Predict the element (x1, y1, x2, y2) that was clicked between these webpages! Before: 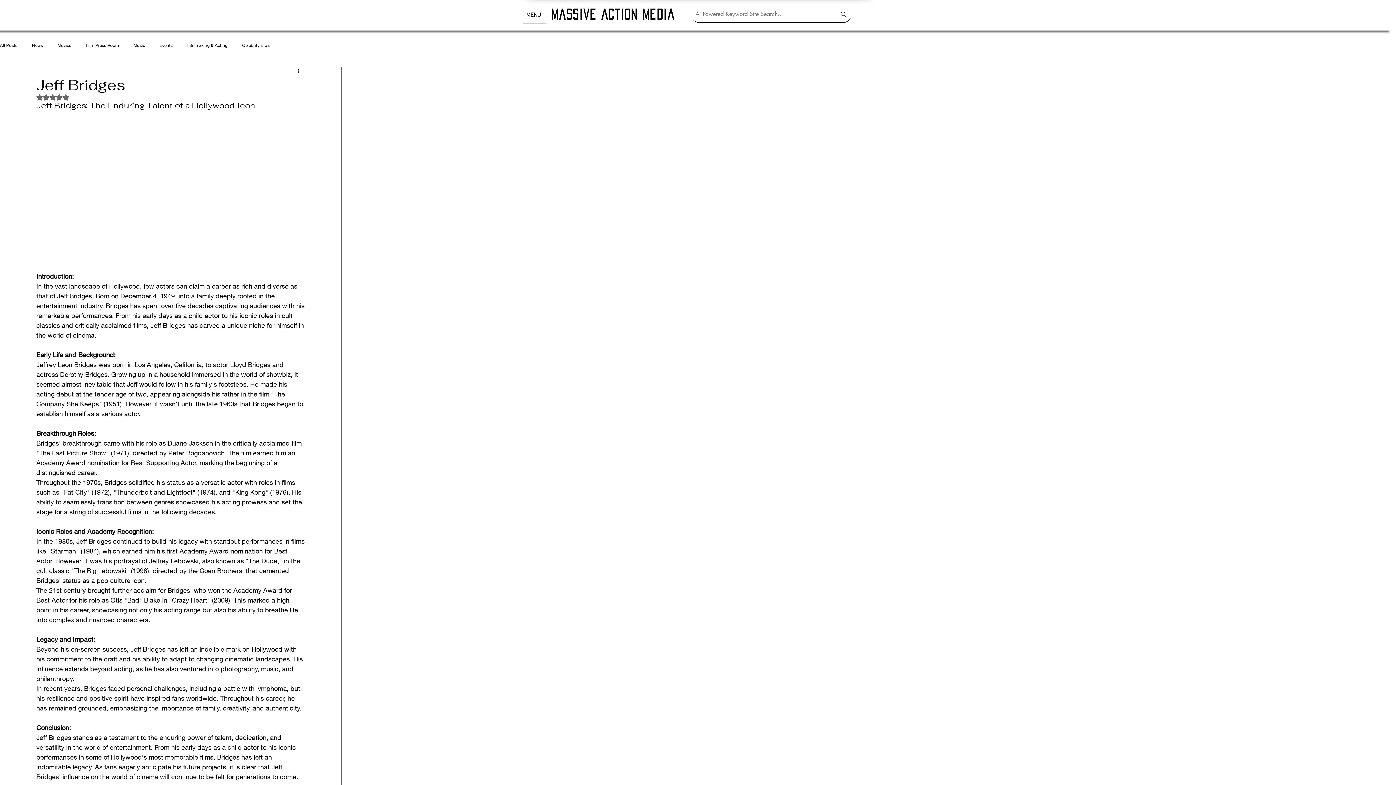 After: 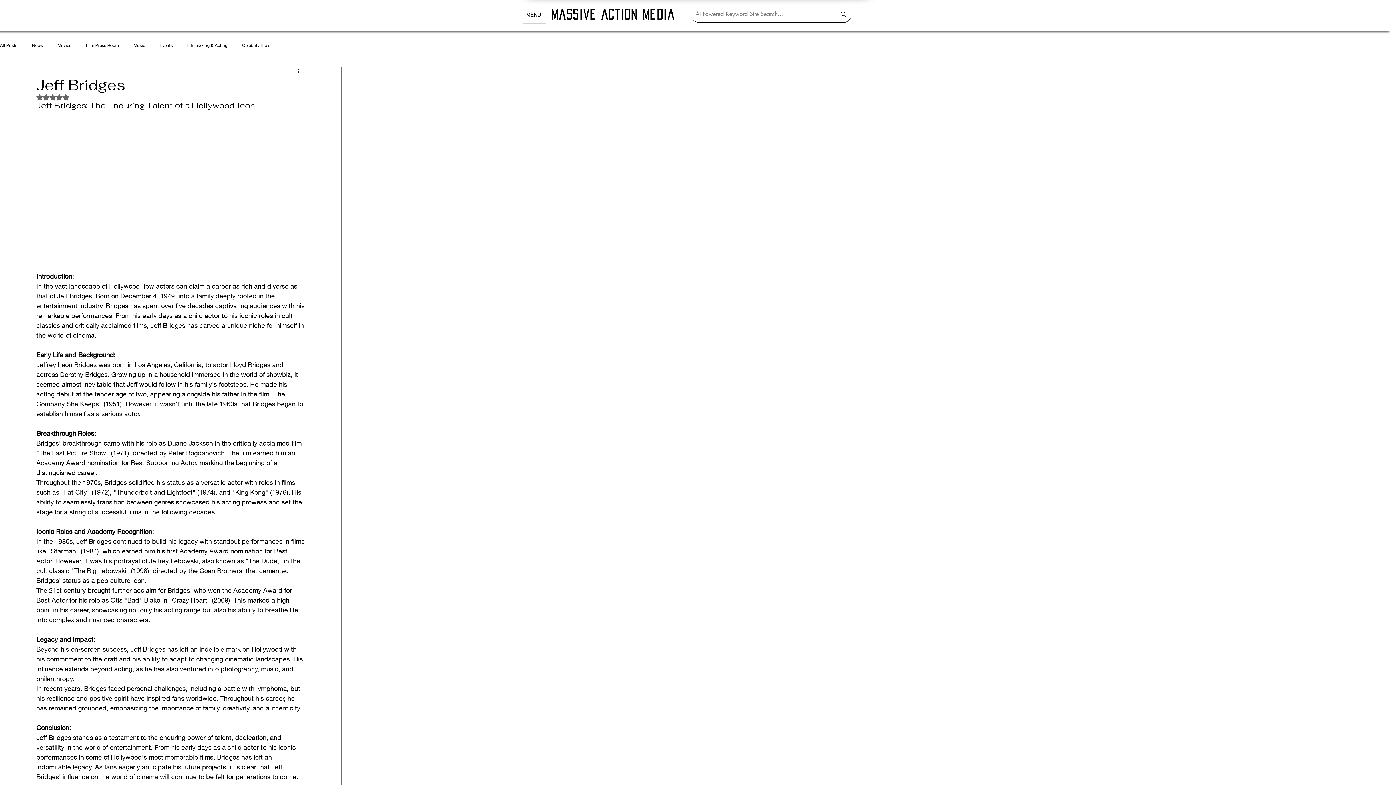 Action: bbox: (36, 94, 69, 100) label: Rated NaN out of 5 stars.